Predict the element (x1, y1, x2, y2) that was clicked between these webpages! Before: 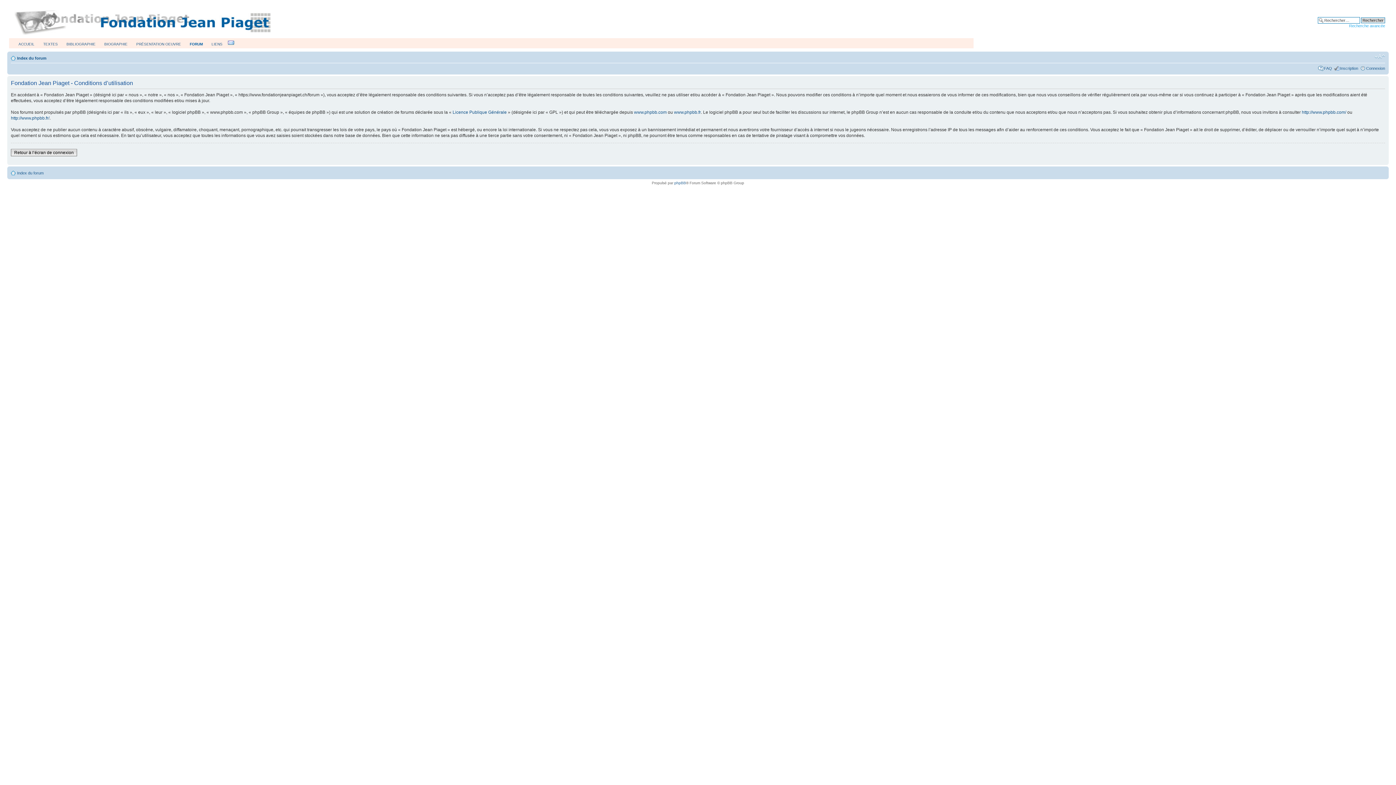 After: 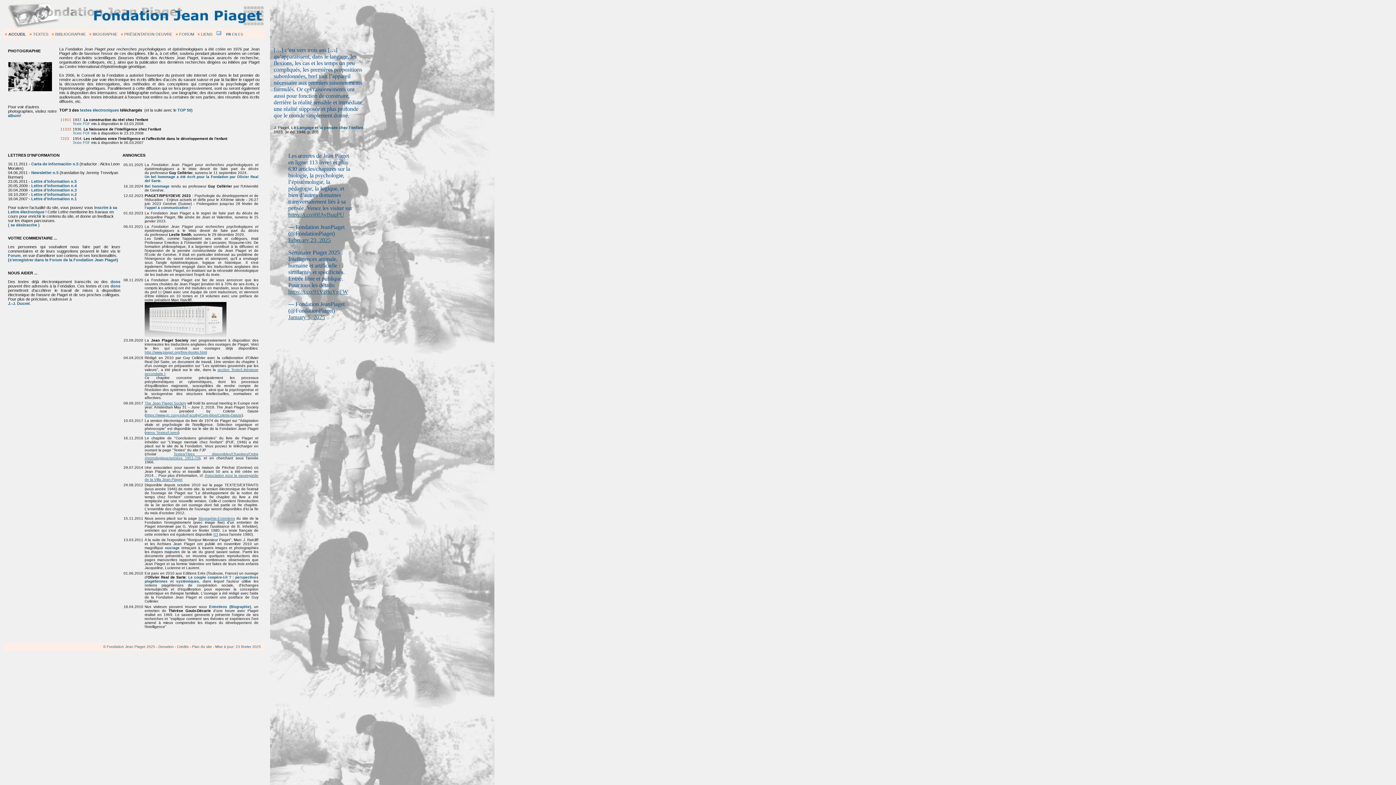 Action: label: ACCUEIL bbox: (18, 42, 34, 46)